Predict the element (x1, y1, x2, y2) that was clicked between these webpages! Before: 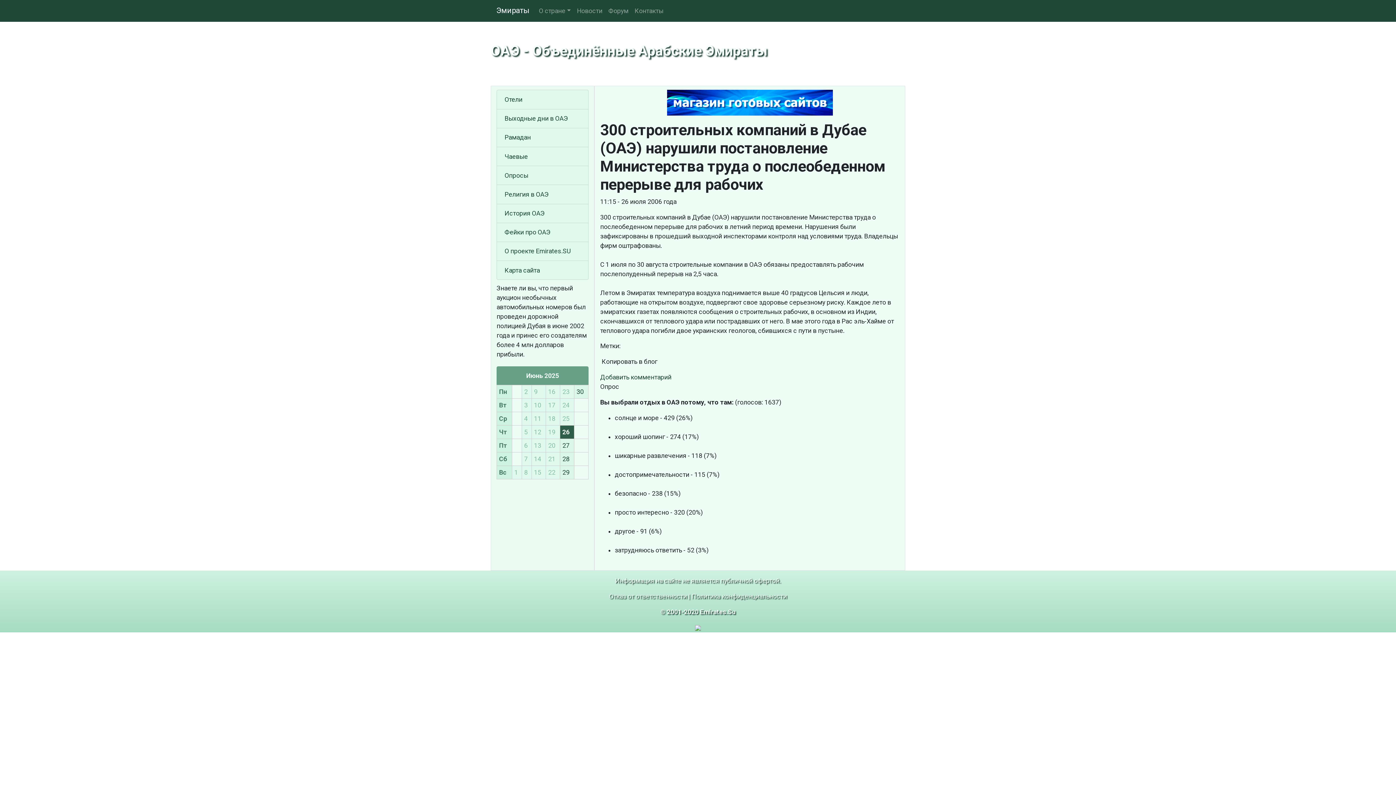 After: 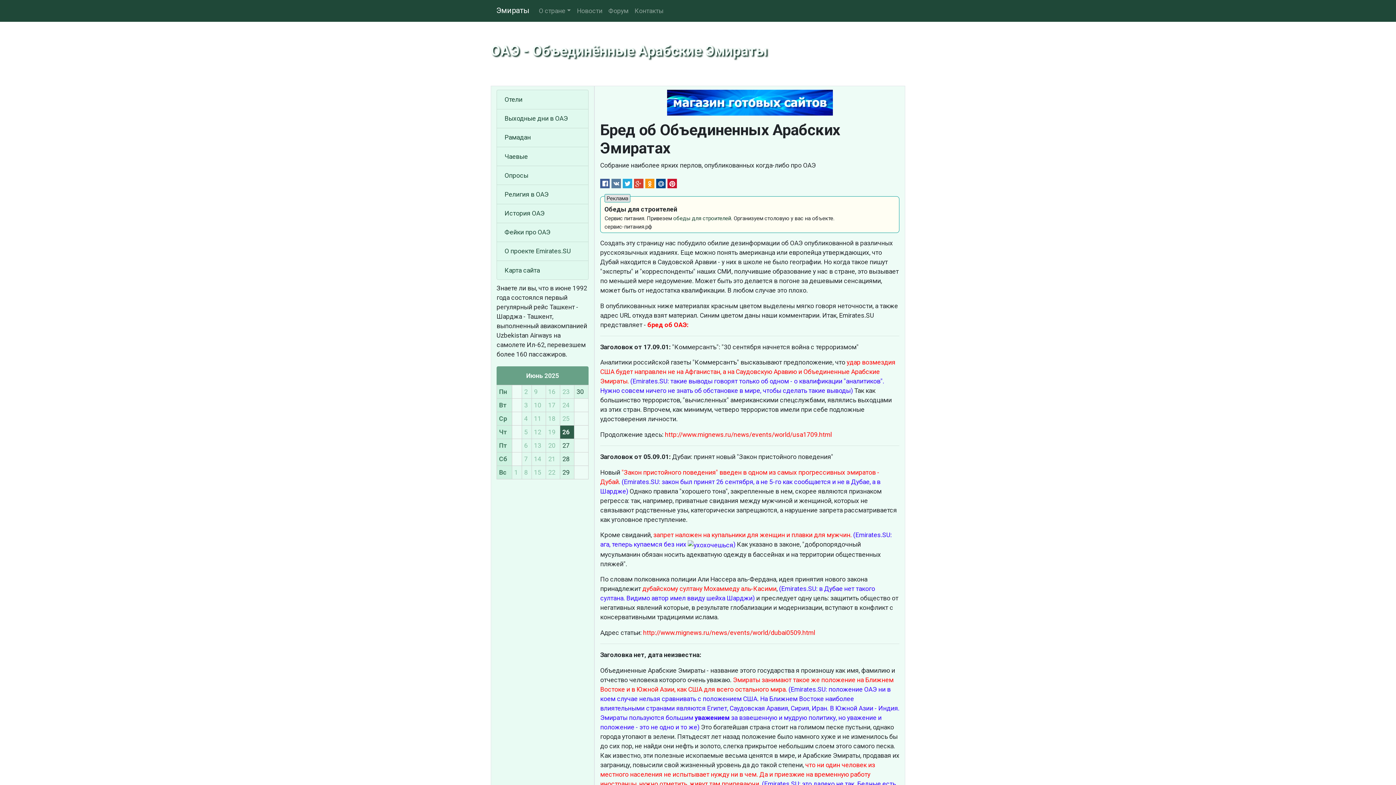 Action: label: Фейки про ОАЭ bbox: (504, 227, 580, 237)